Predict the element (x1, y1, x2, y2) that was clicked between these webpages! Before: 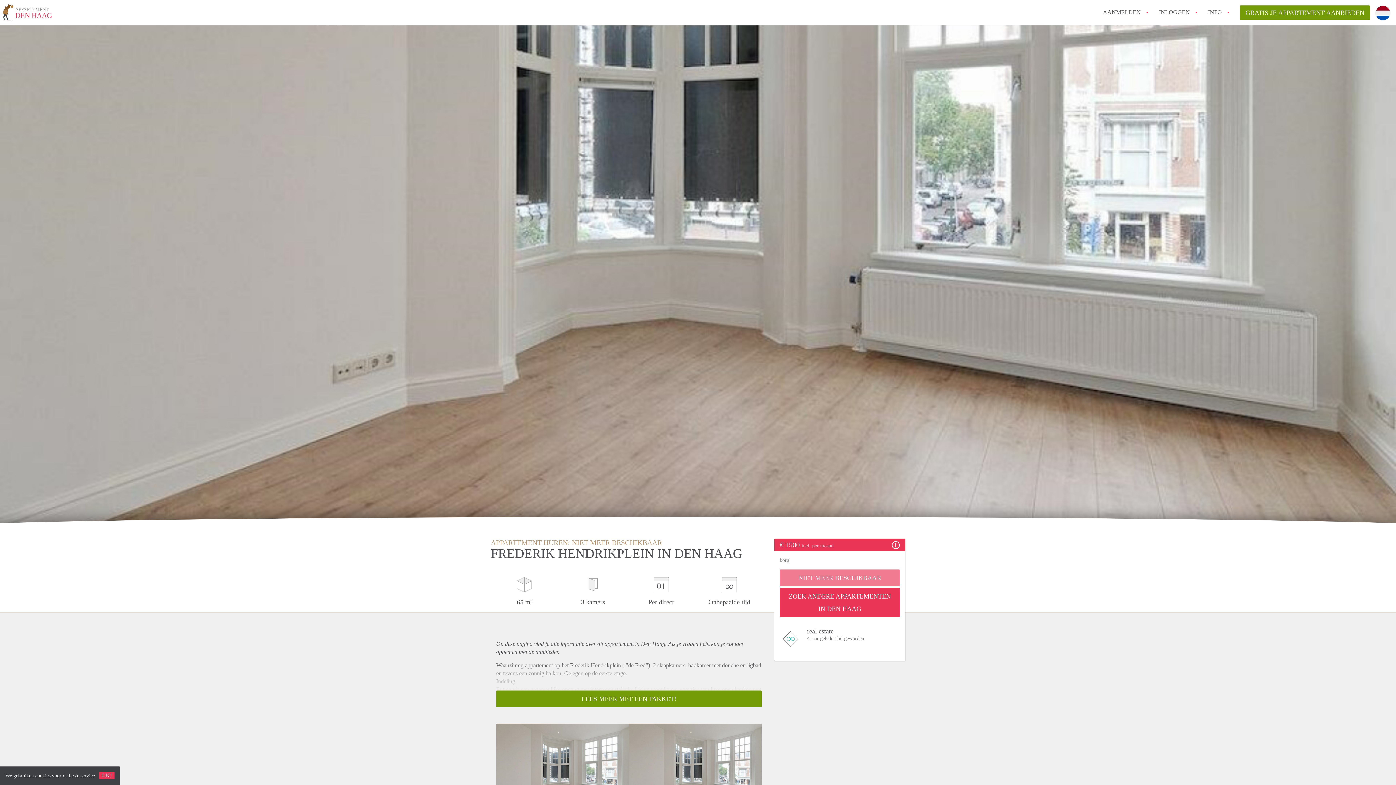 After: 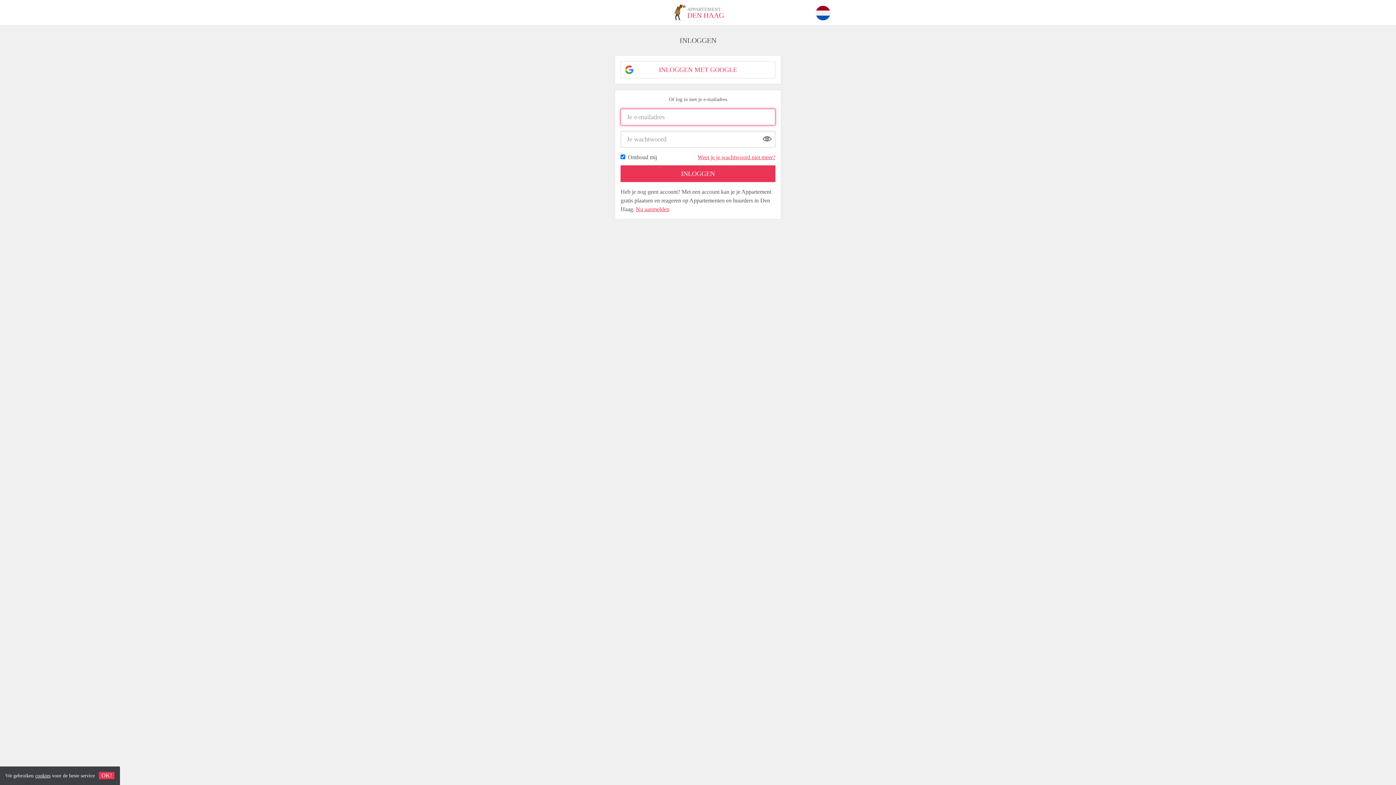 Action: bbox: (1159, 5, 1190, 18) label: INLOGGEN